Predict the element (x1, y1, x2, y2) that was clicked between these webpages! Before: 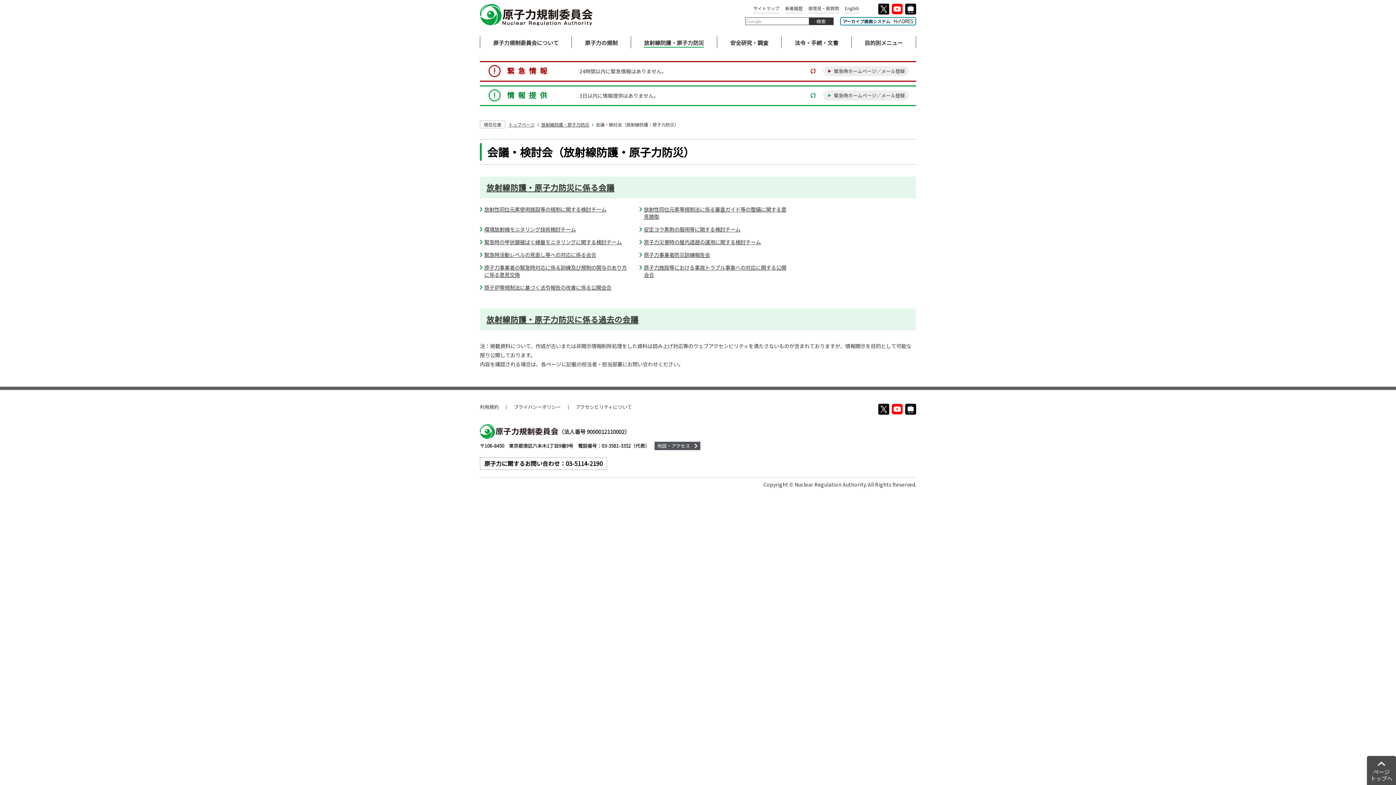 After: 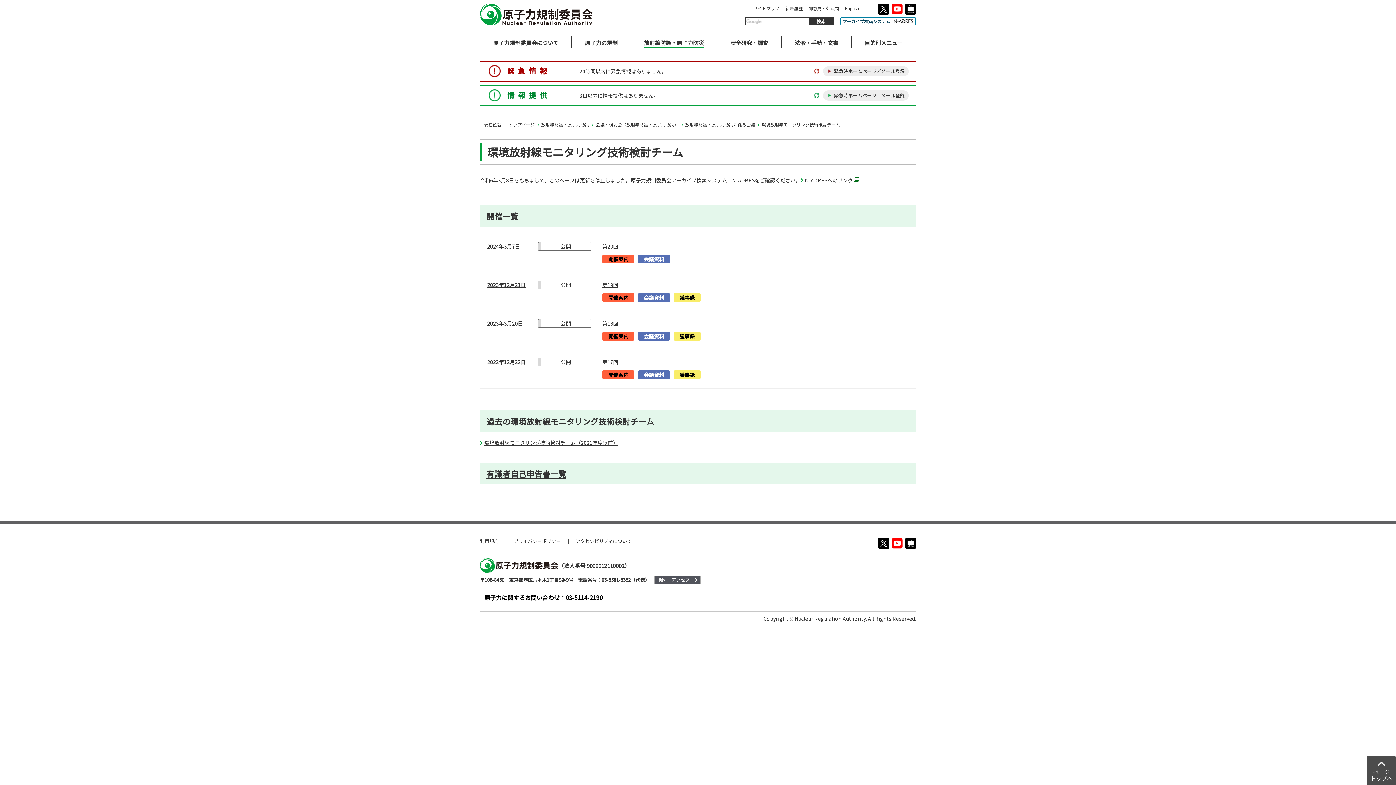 Action: bbox: (484, 225, 576, 233) label: 環境放射線モニタリング技術検討チーム